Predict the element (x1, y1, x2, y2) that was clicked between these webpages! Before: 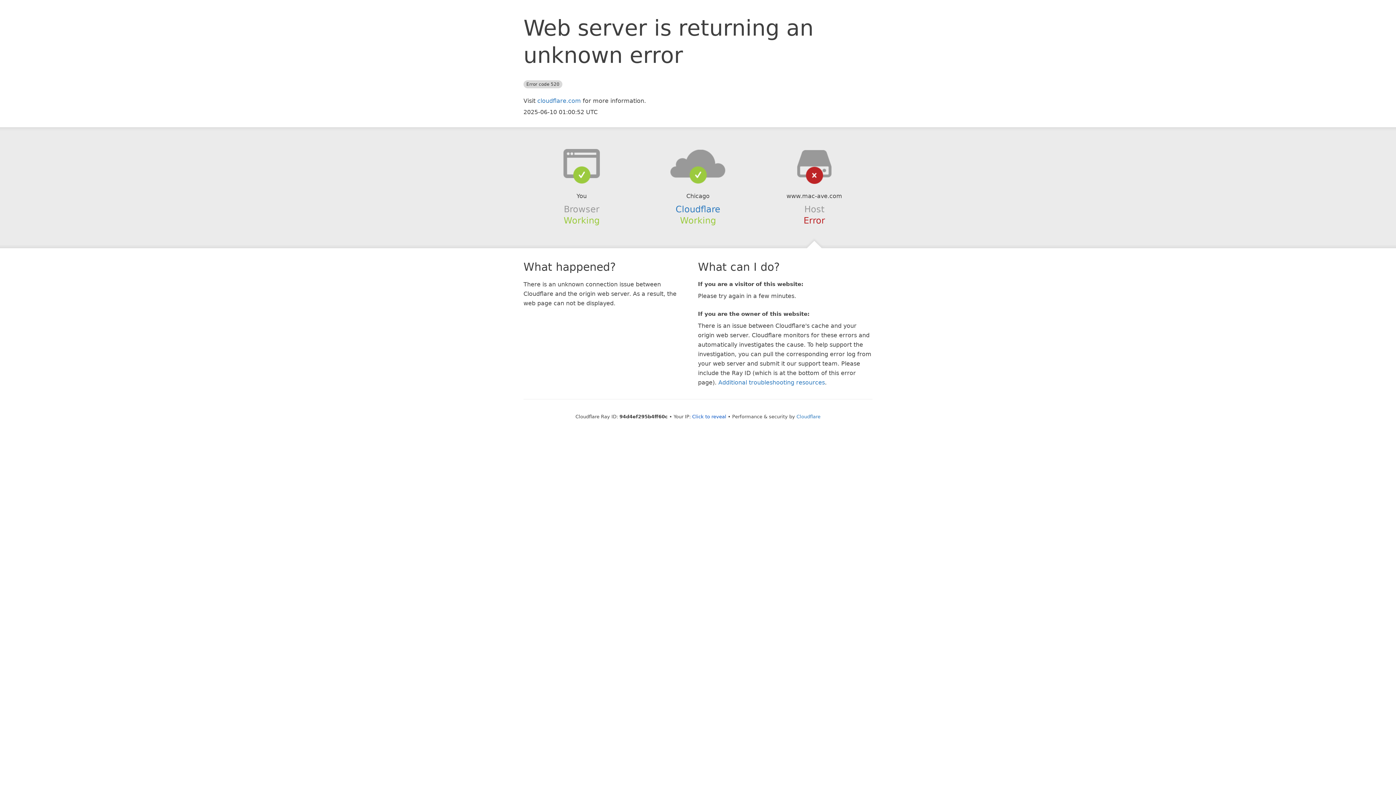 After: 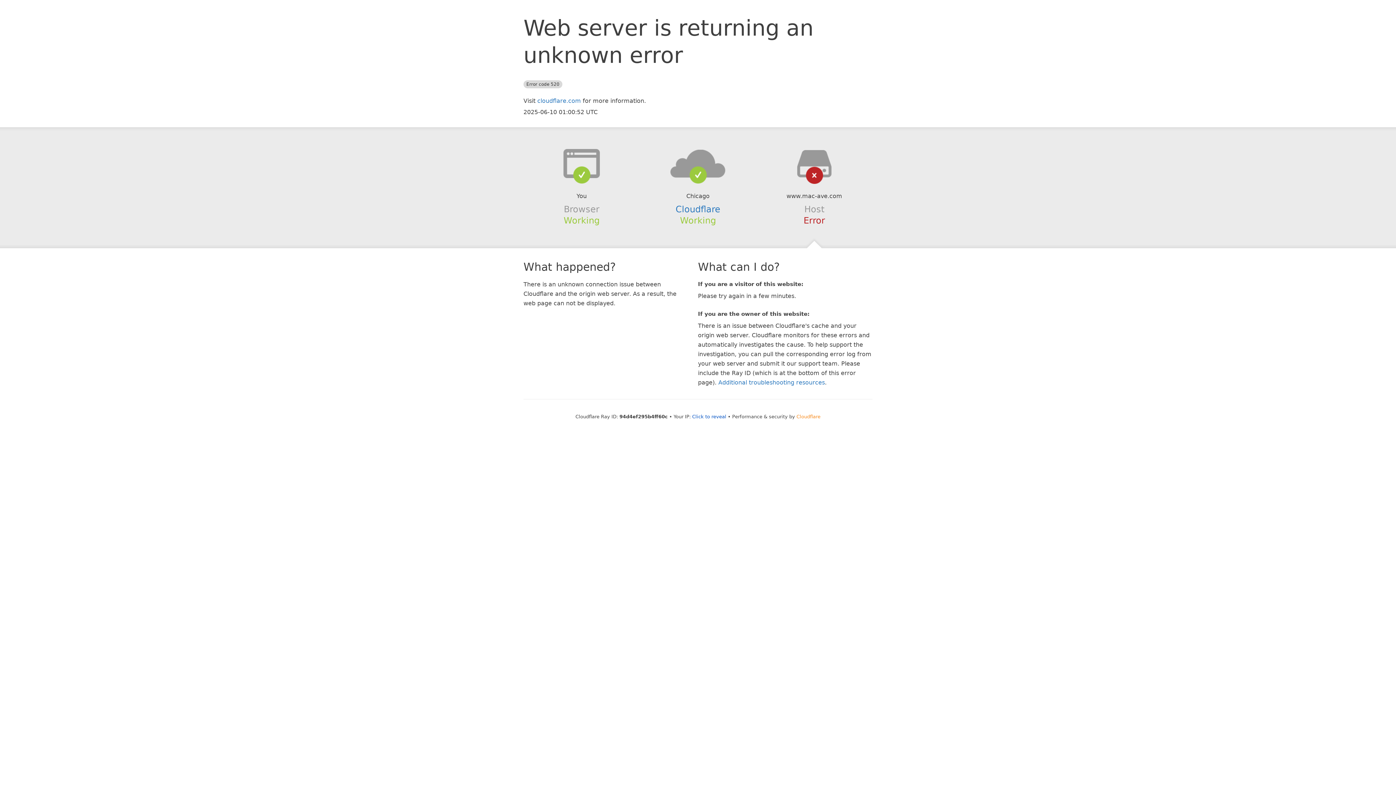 Action: bbox: (796, 414, 820, 419) label: Cloudflare